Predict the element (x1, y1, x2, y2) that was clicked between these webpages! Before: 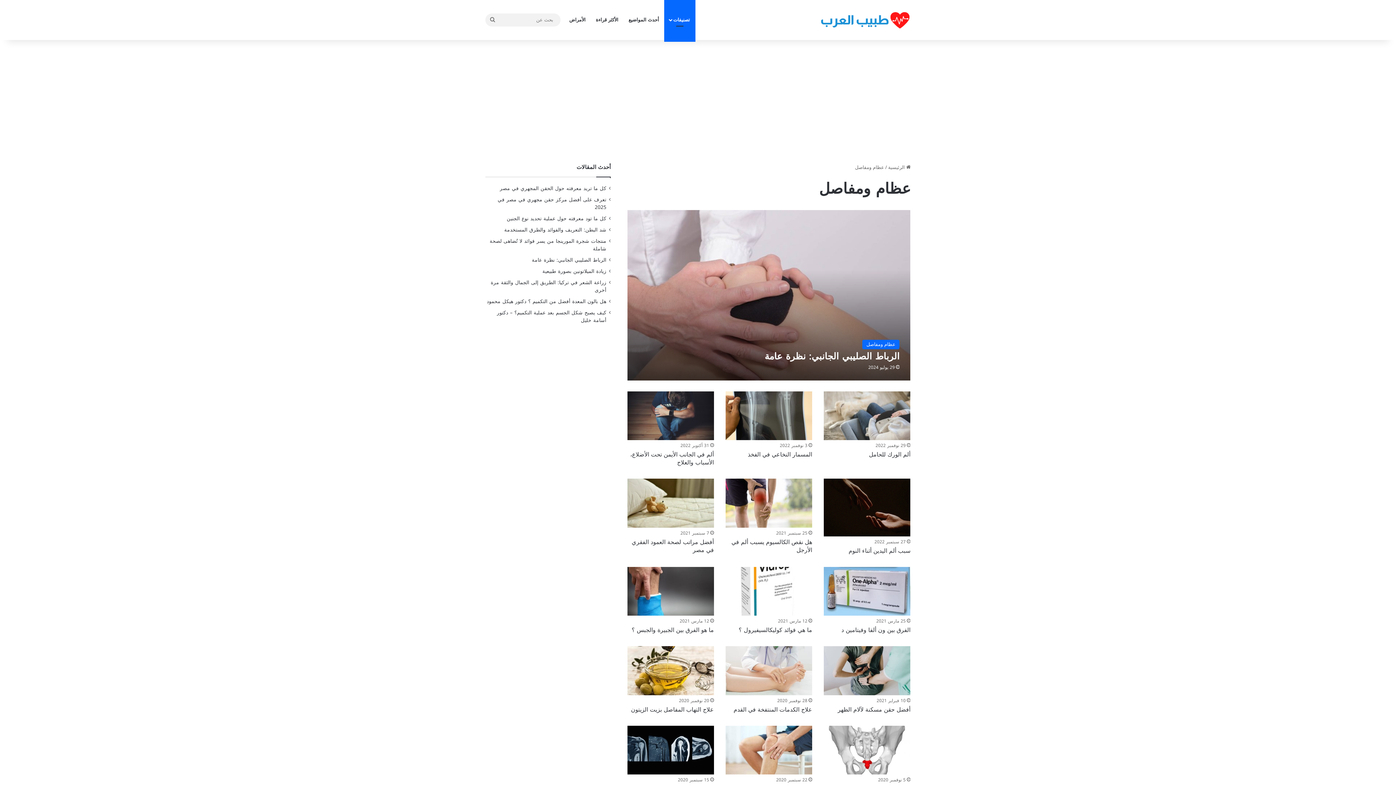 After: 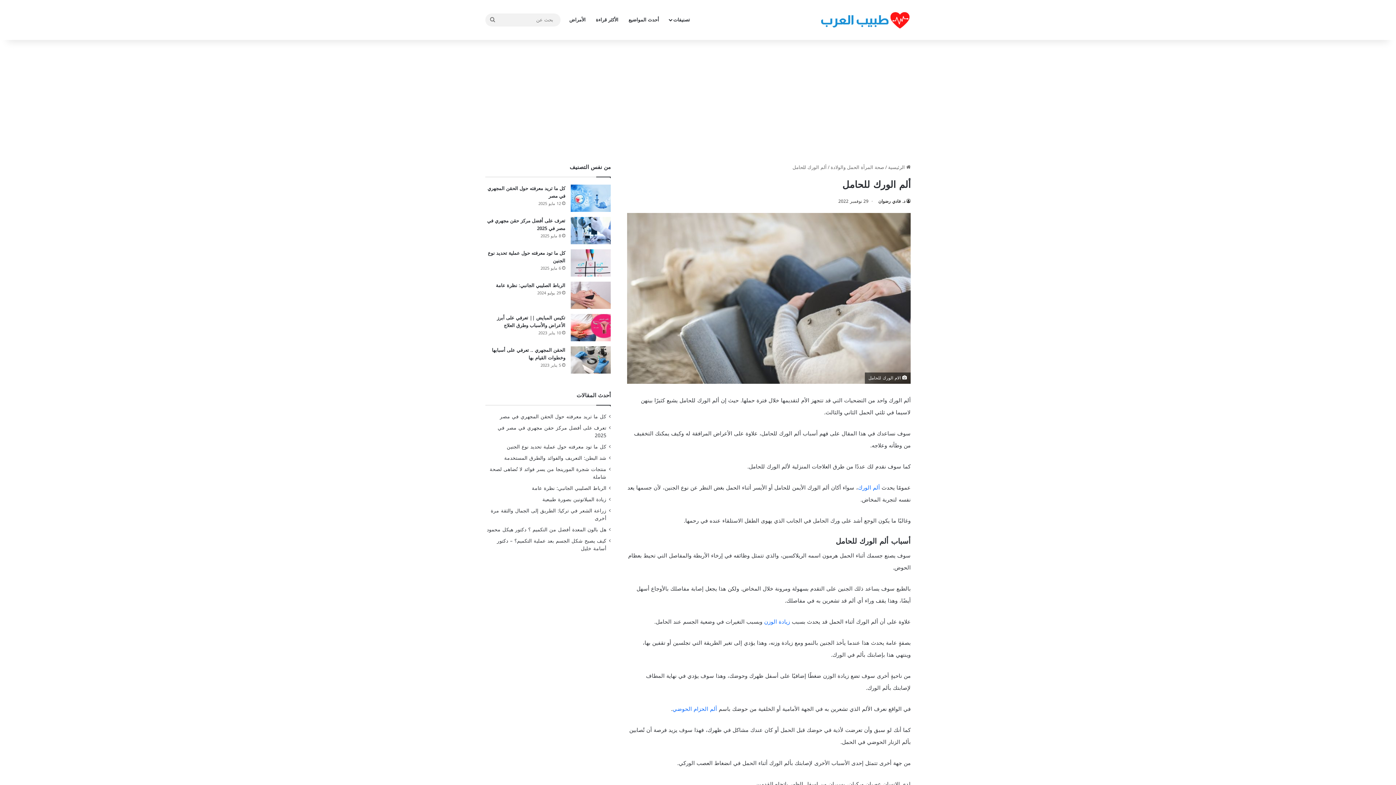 Action: label: ألم الورك للحامل bbox: (869, 449, 910, 460)